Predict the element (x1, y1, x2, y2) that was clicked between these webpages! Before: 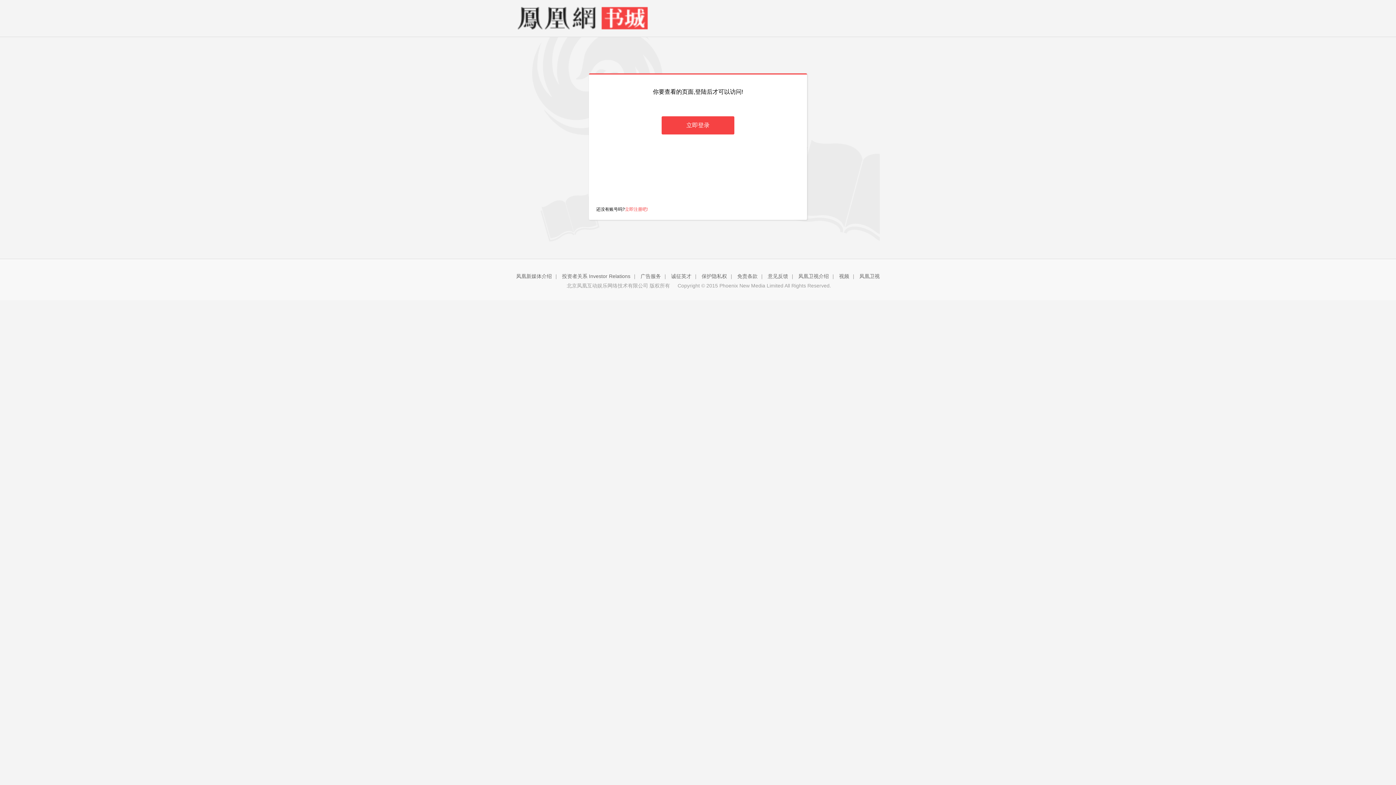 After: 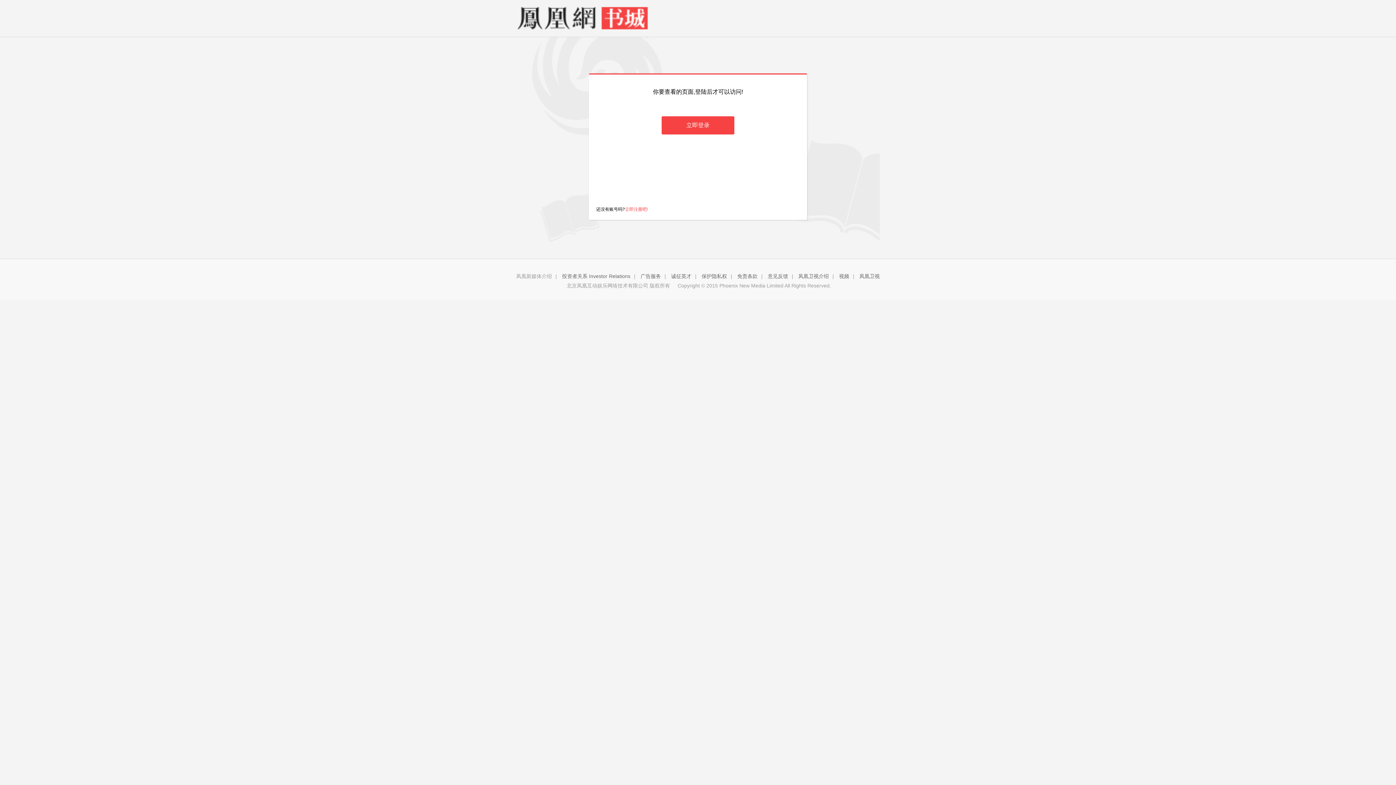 Action: label: 凤凰新媒体介绍 bbox: (516, 273, 552, 279)